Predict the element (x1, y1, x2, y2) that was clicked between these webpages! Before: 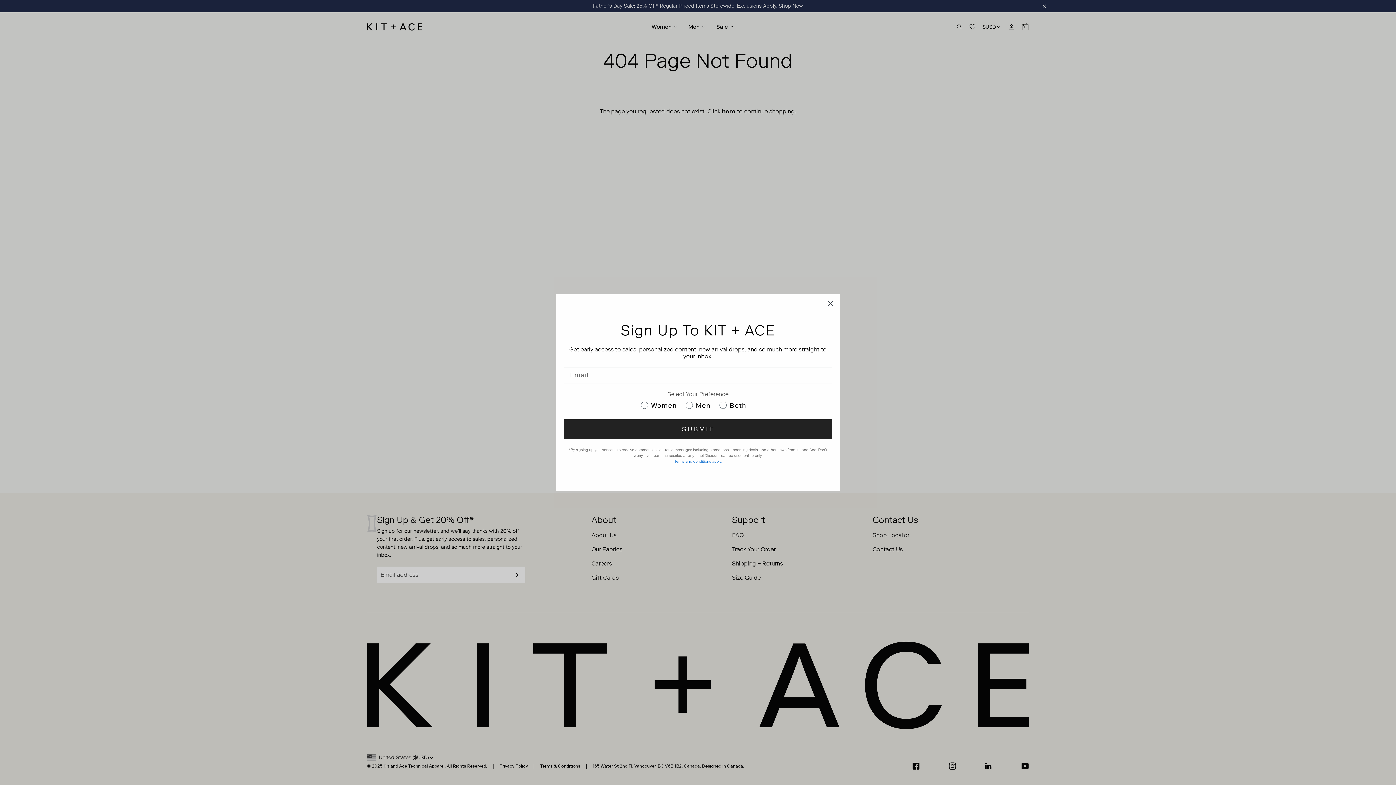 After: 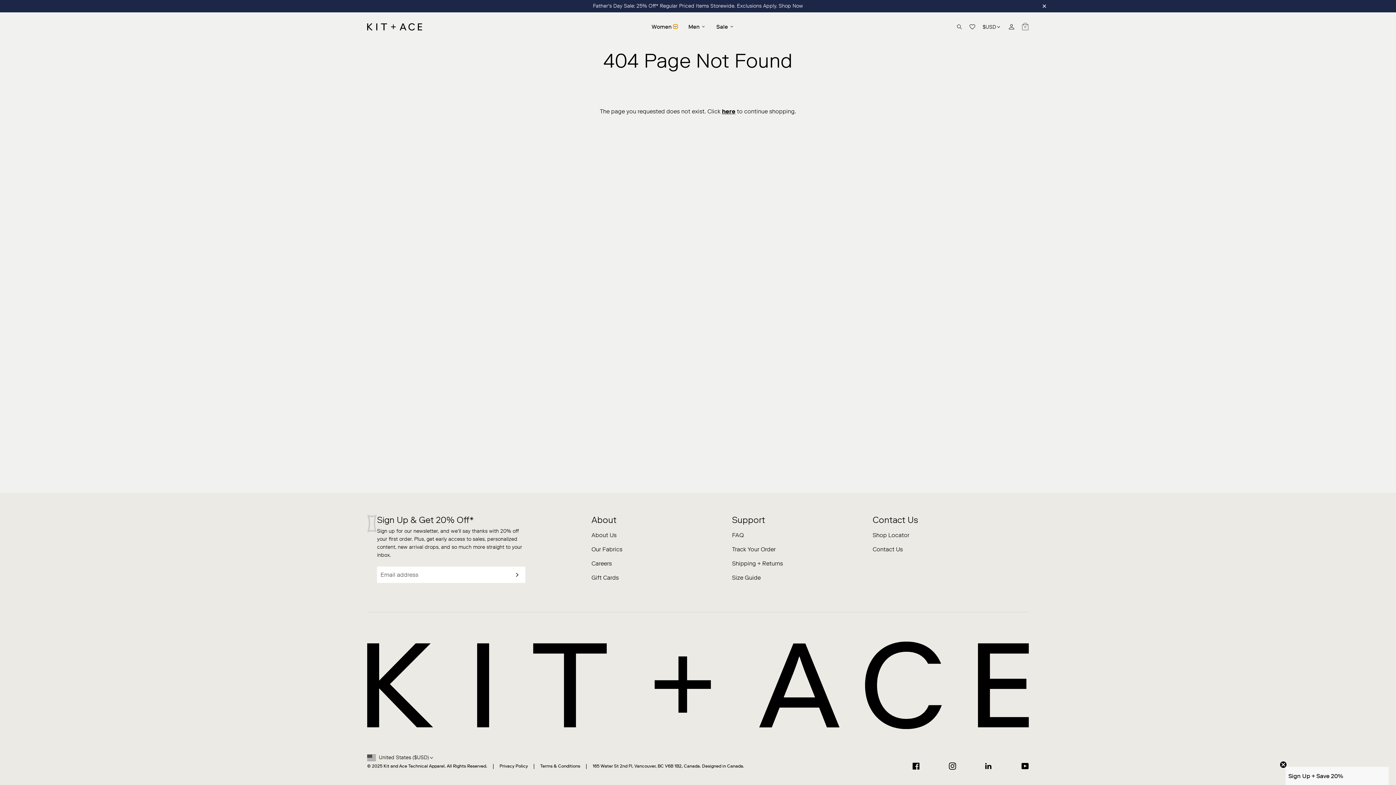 Action: label: Women submenu bbox: (673, 24, 677, 28)